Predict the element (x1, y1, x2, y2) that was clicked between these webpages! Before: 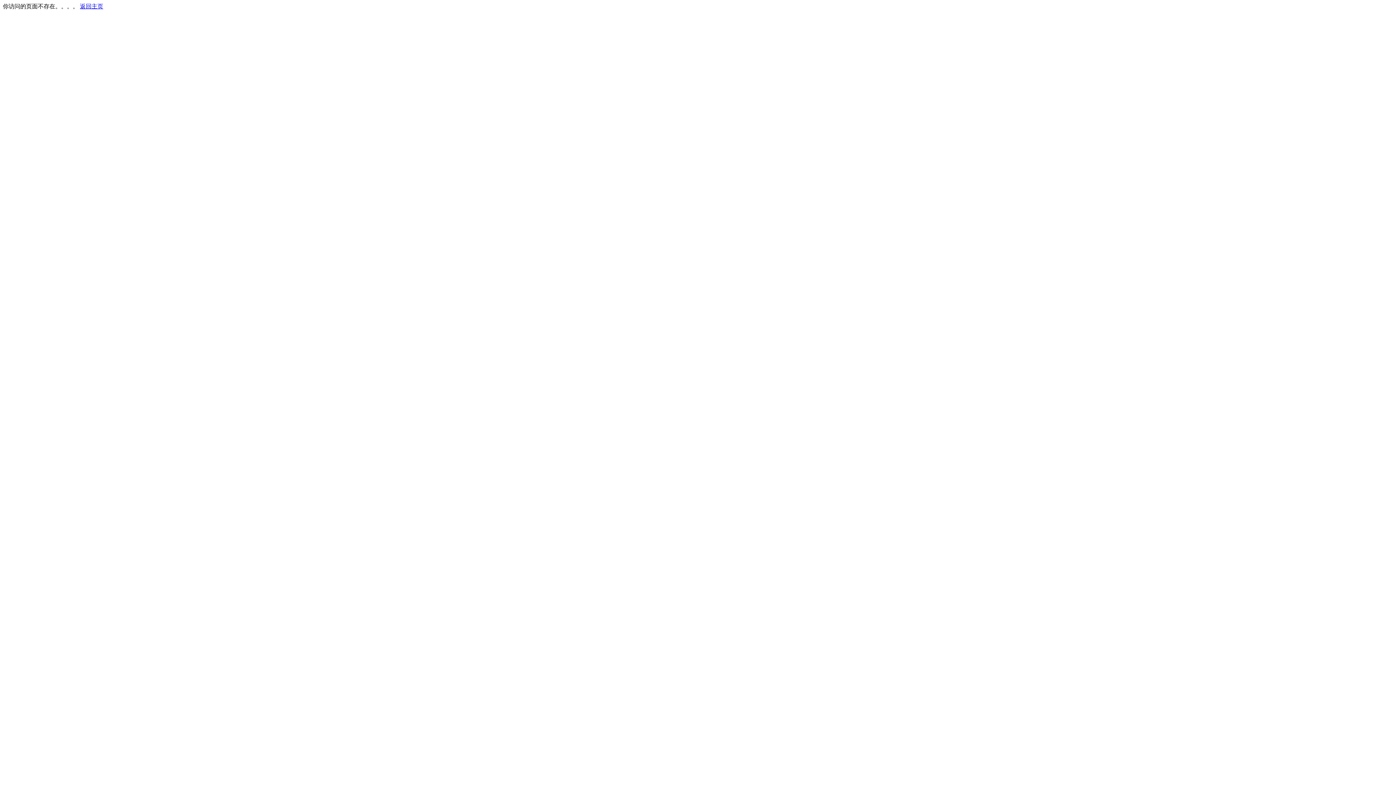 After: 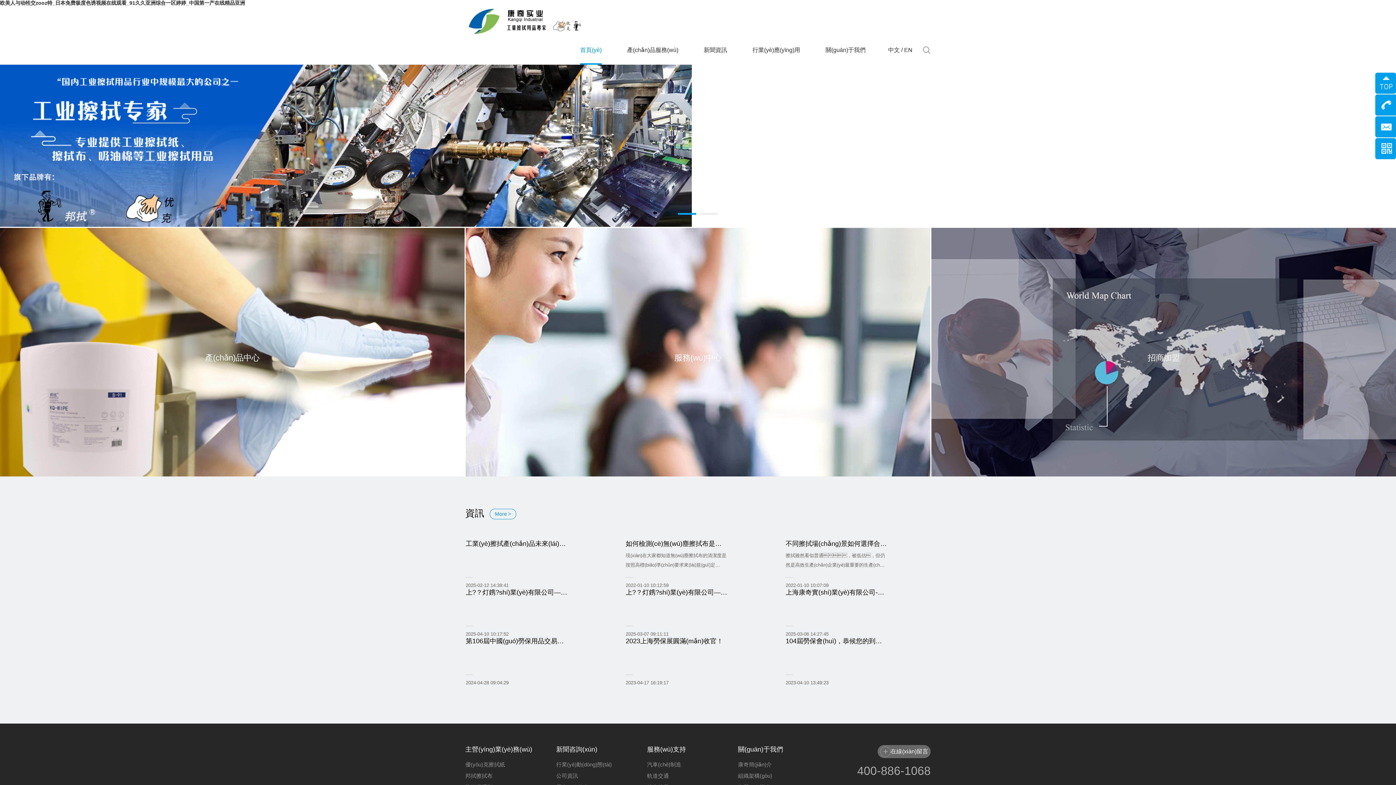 Action: bbox: (80, 3, 103, 9) label: 返回主页